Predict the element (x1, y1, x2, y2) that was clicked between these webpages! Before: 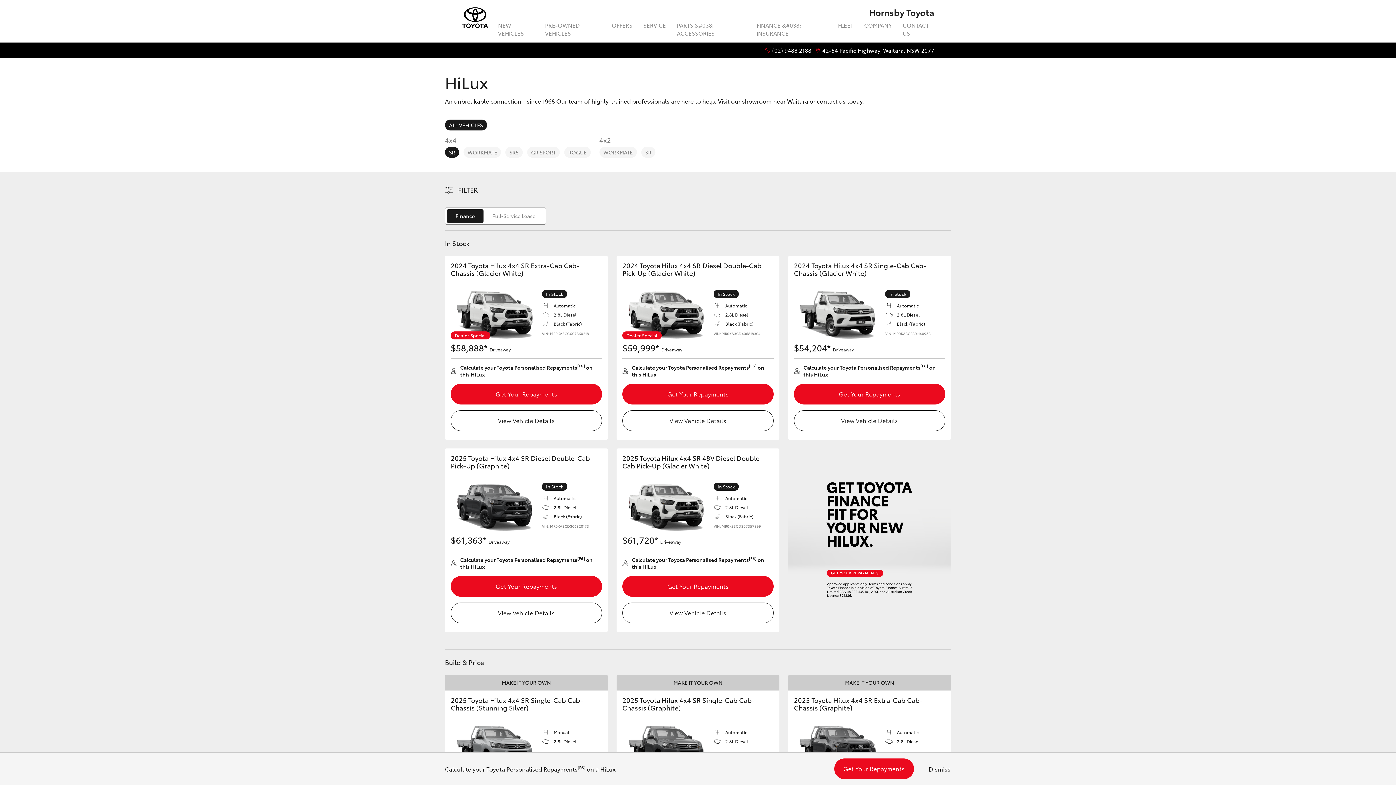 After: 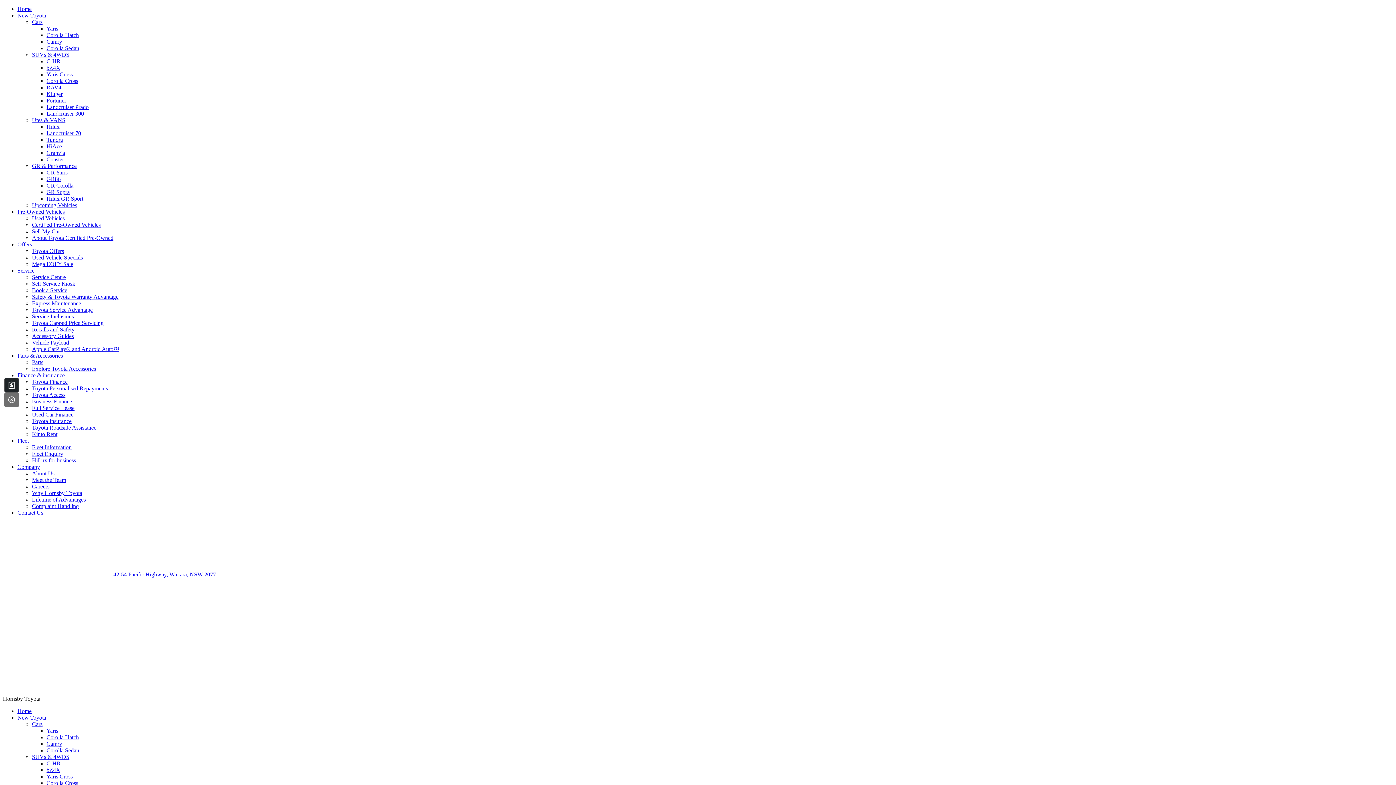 Action: label: CONTACT US bbox: (897, 17, 934, 42)